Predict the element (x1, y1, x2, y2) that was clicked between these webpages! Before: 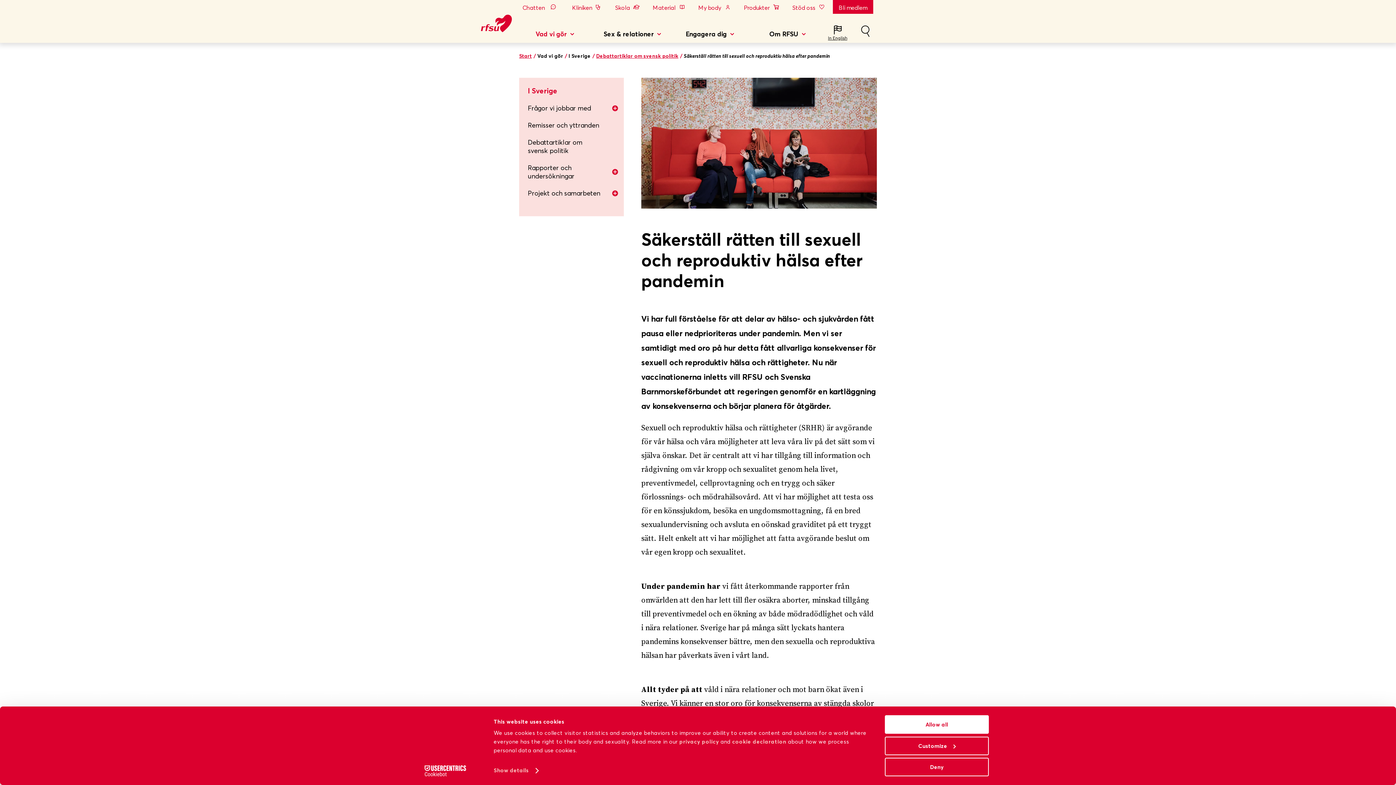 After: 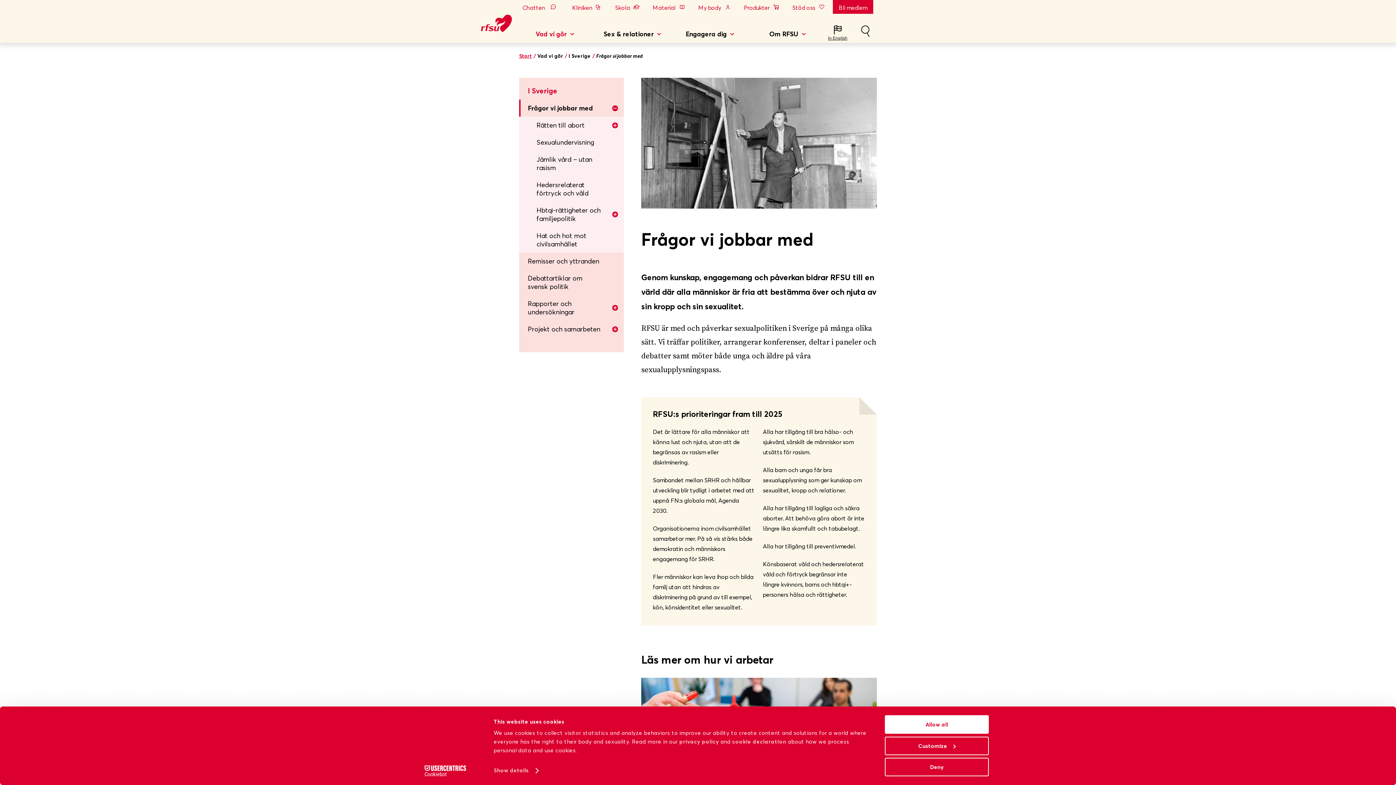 Action: label: Frågor vi jobbar med bbox: (519, 99, 623, 116)